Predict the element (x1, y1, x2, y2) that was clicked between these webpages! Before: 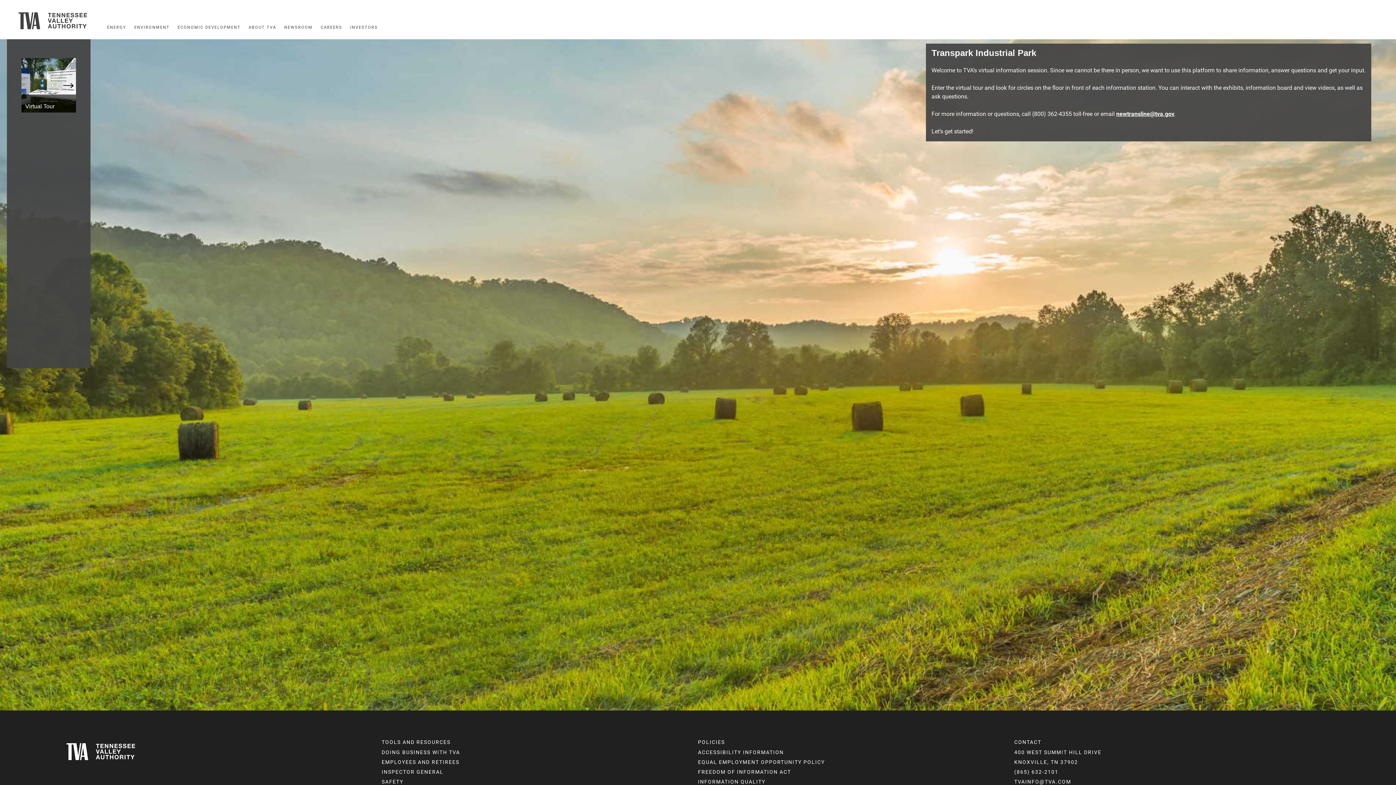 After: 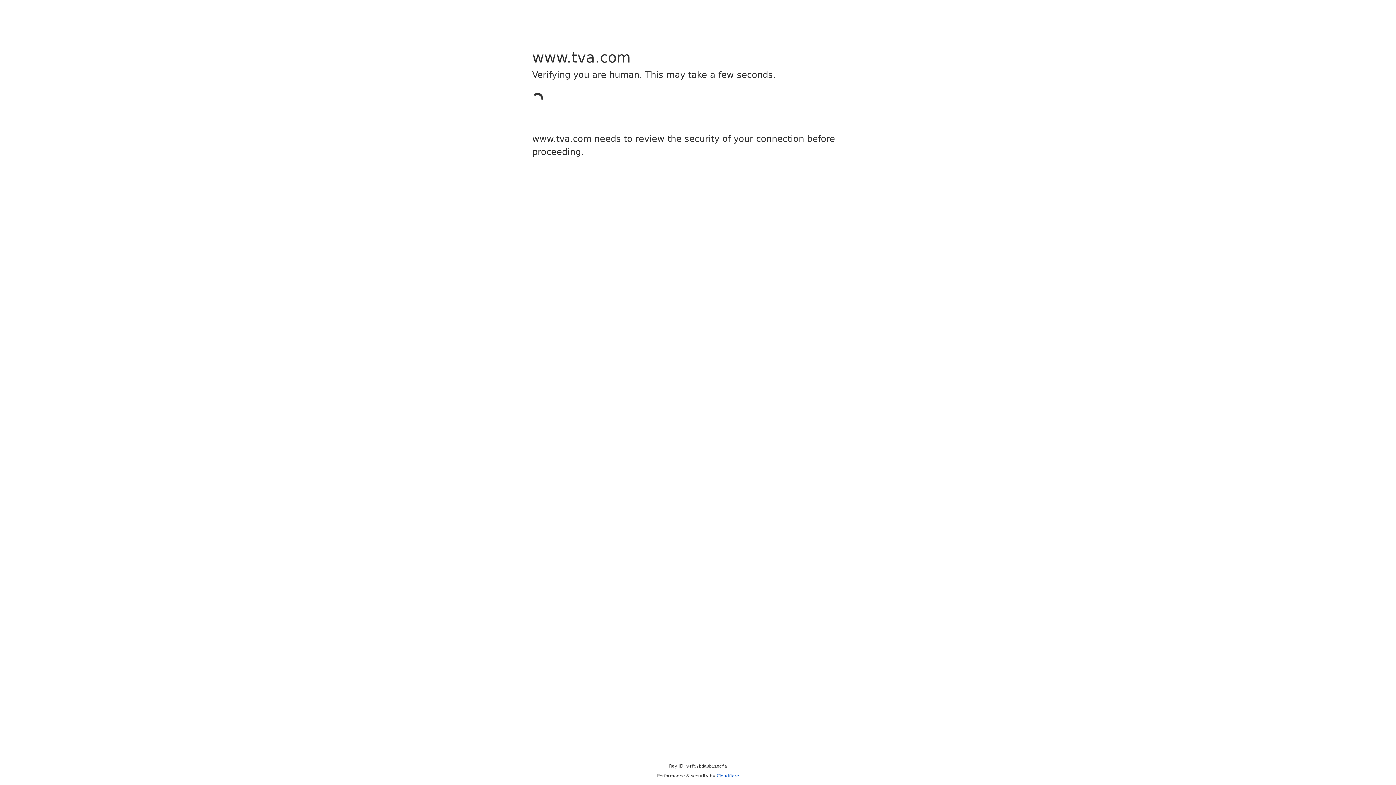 Action: bbox: (698, 769, 791, 775) label: FREEDOM OF INFORMATION ACT